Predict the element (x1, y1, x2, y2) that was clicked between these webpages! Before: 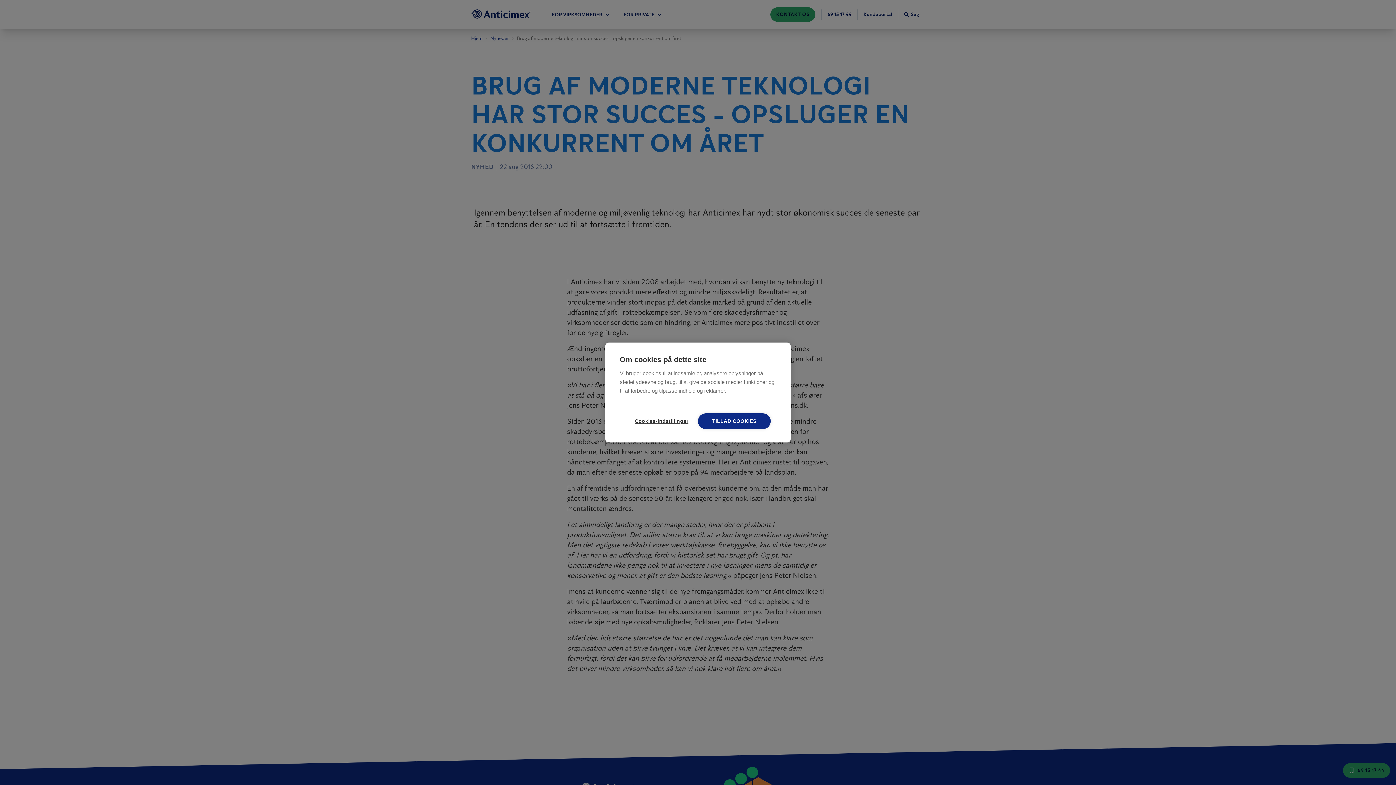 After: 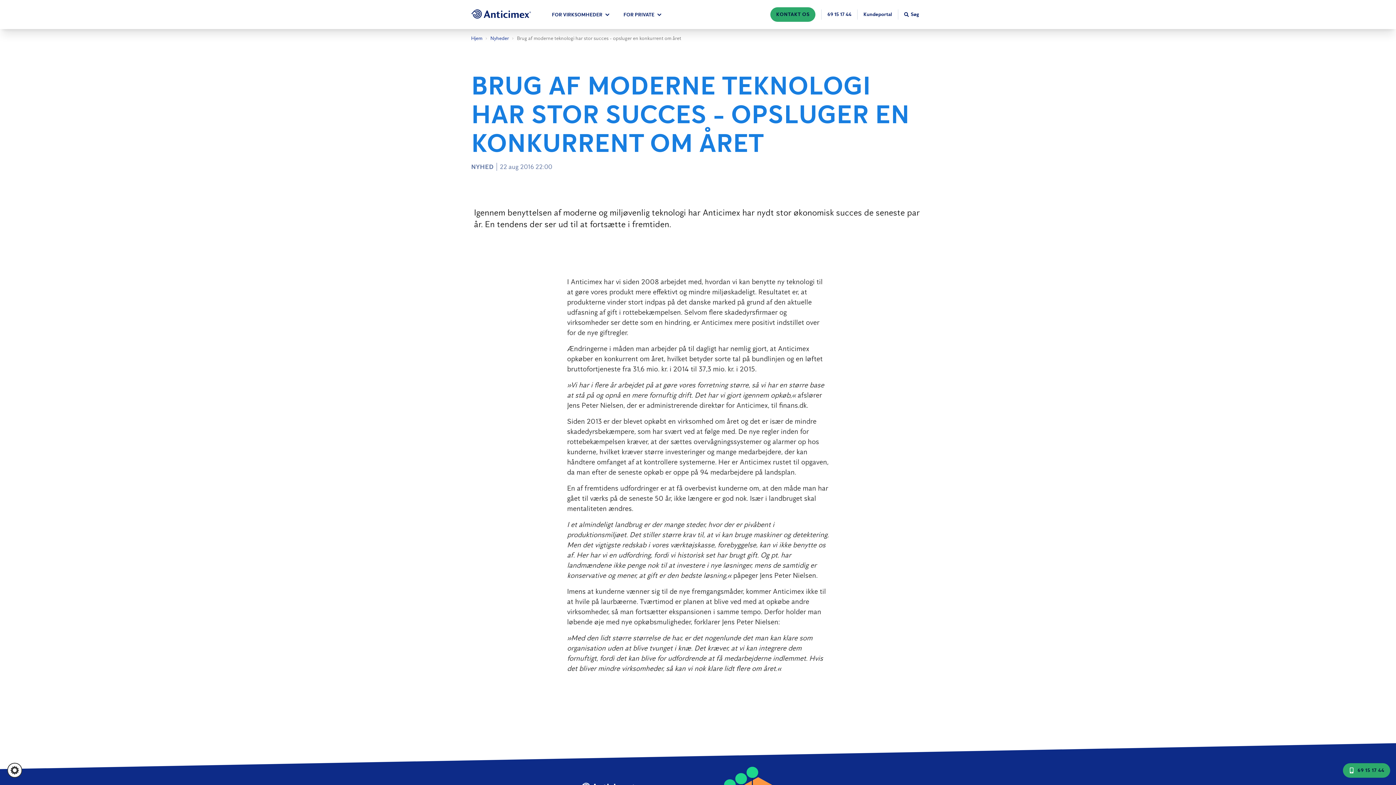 Action: bbox: (698, 413, 770, 429) label: TILLAD COOKIES